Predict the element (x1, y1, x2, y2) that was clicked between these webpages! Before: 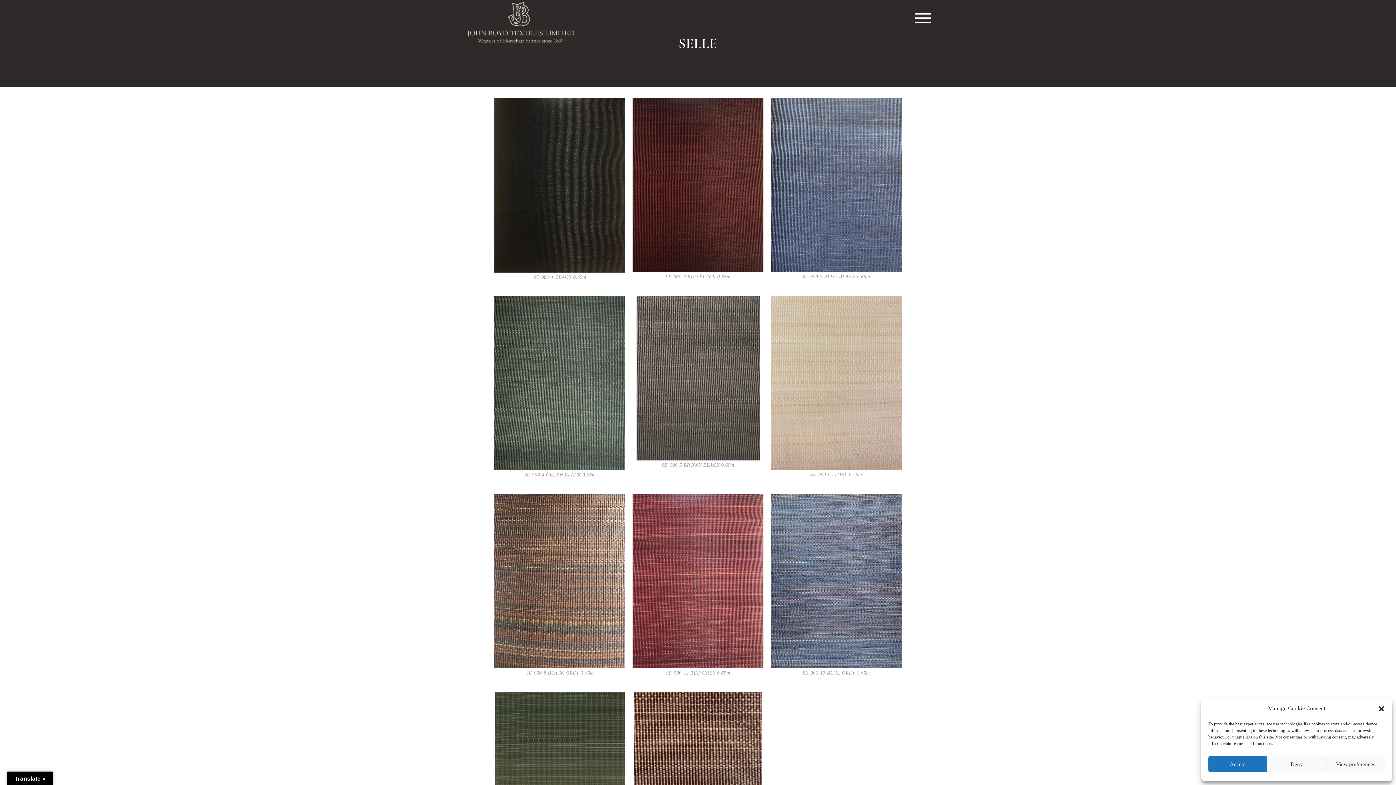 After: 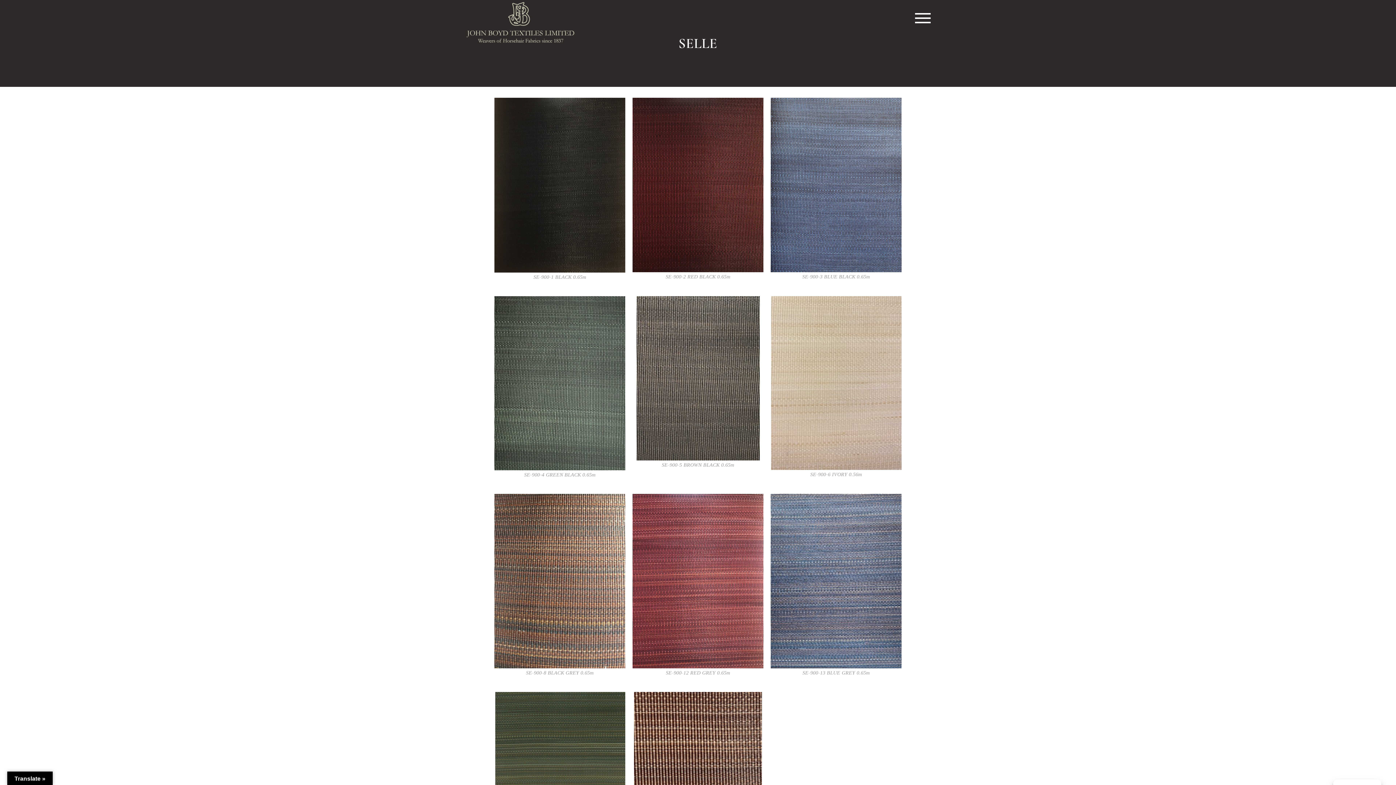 Action: label: Deny bbox: (1267, 756, 1326, 772)